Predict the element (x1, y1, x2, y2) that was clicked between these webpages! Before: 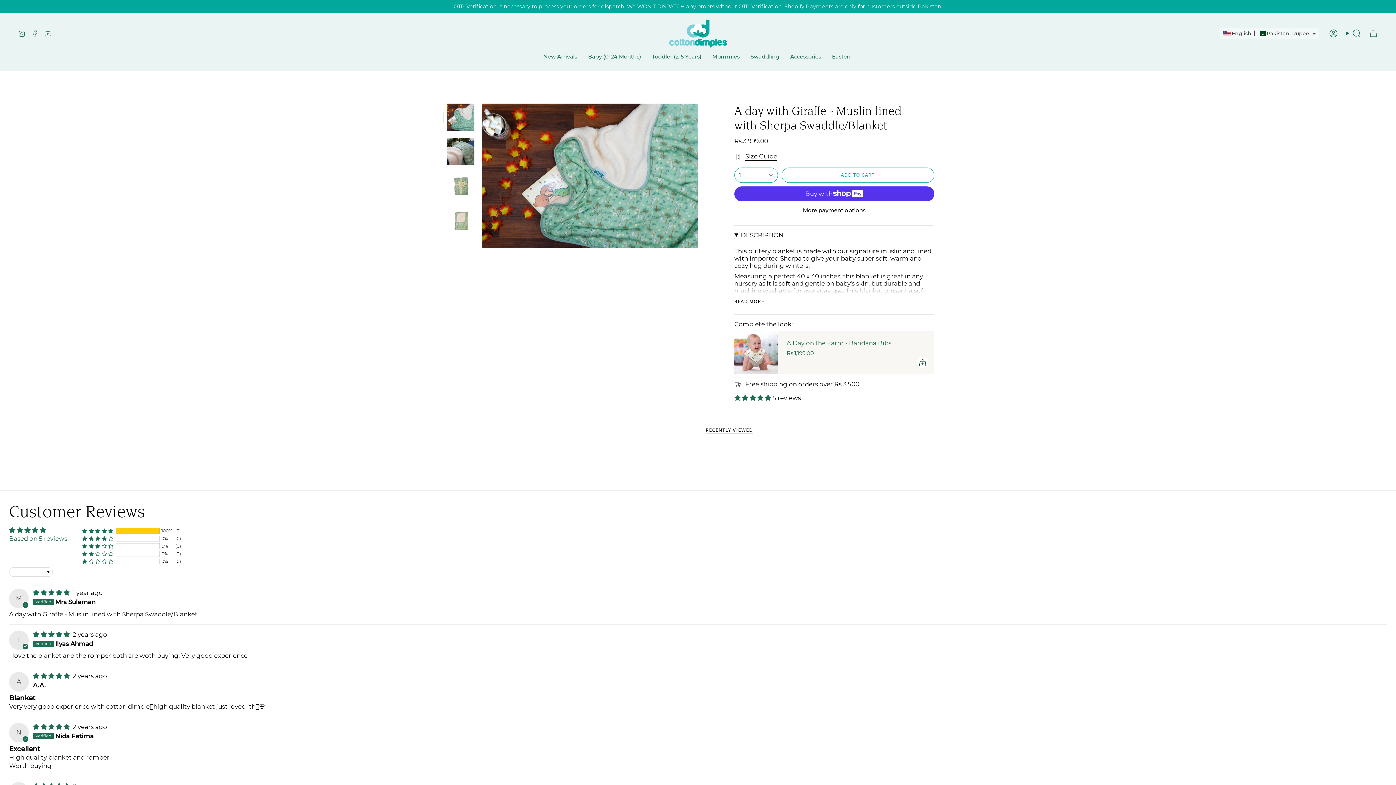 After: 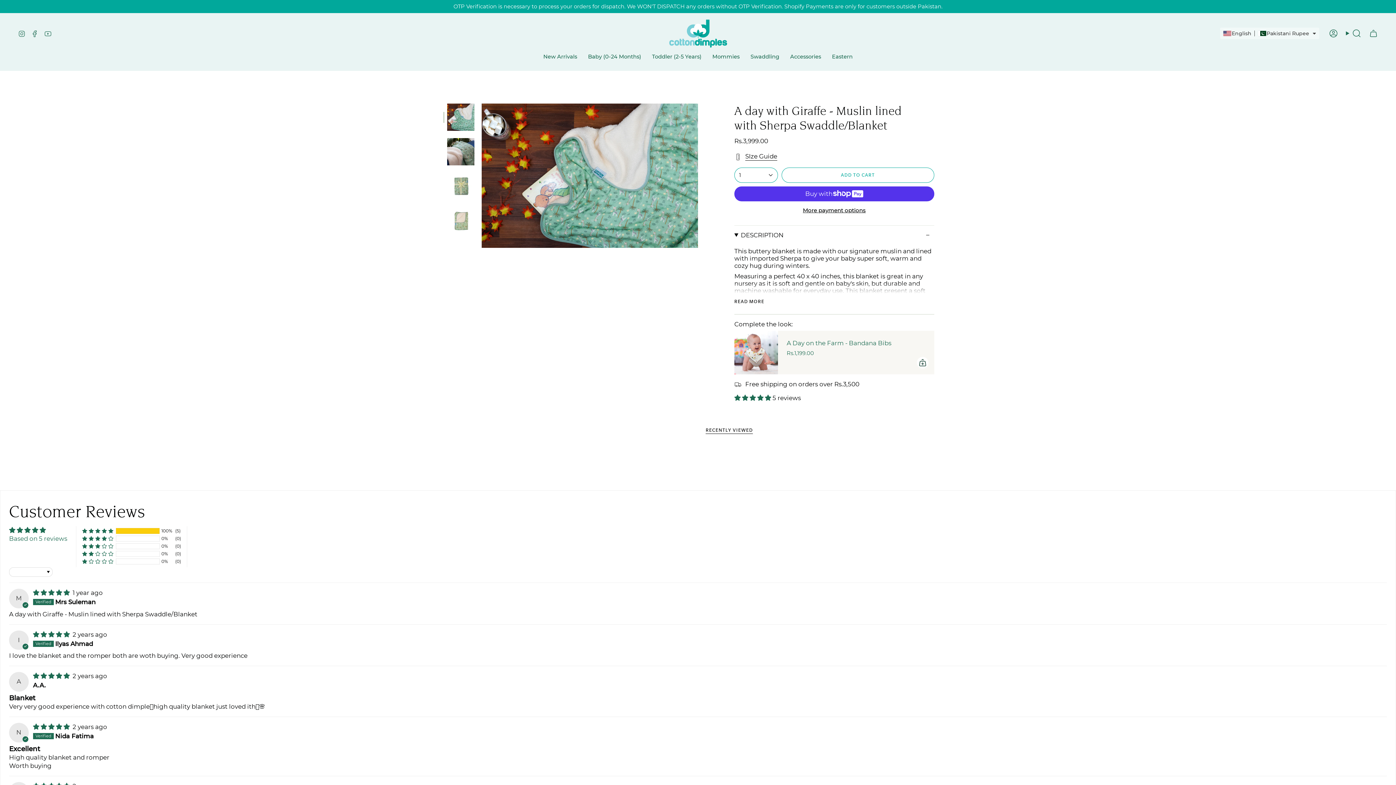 Action: bbox: (447, 103, 474, 130)